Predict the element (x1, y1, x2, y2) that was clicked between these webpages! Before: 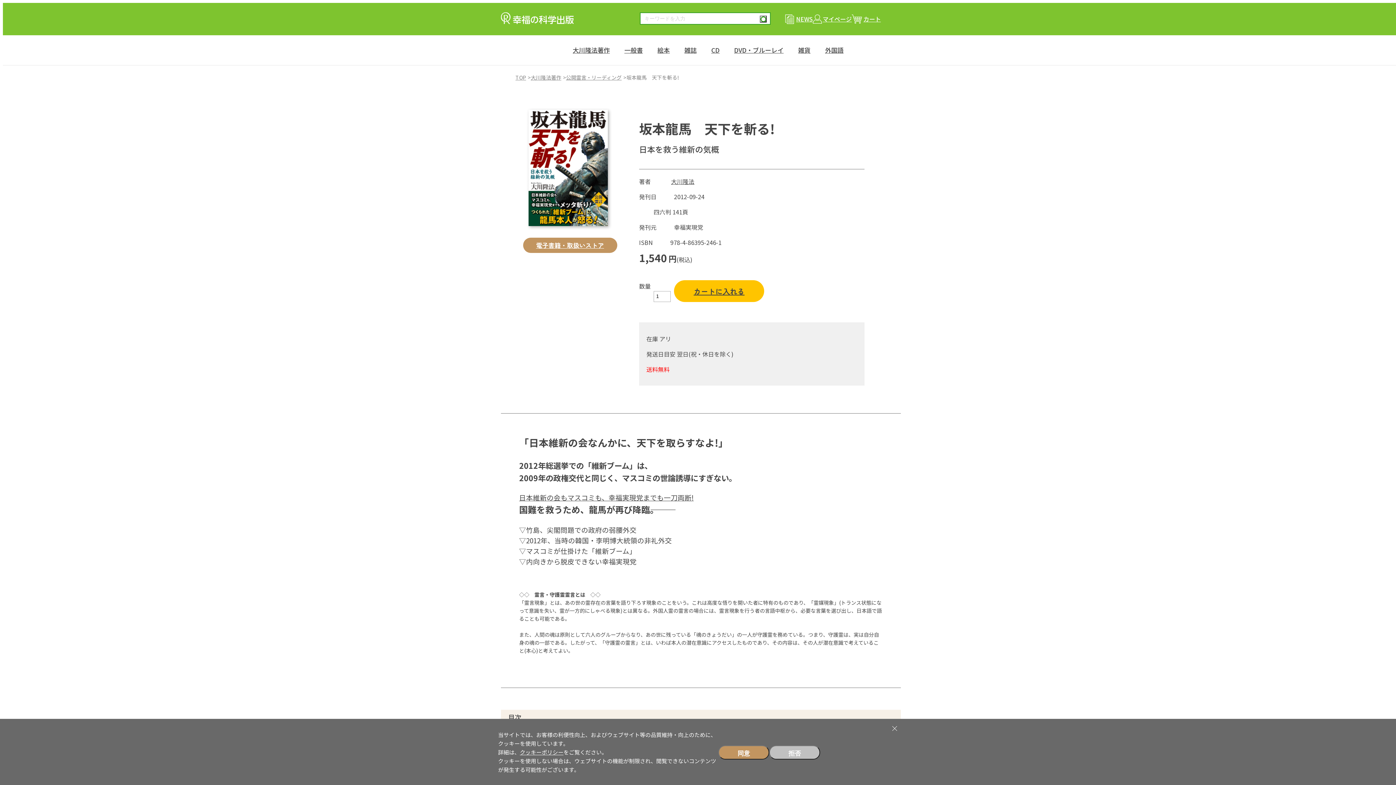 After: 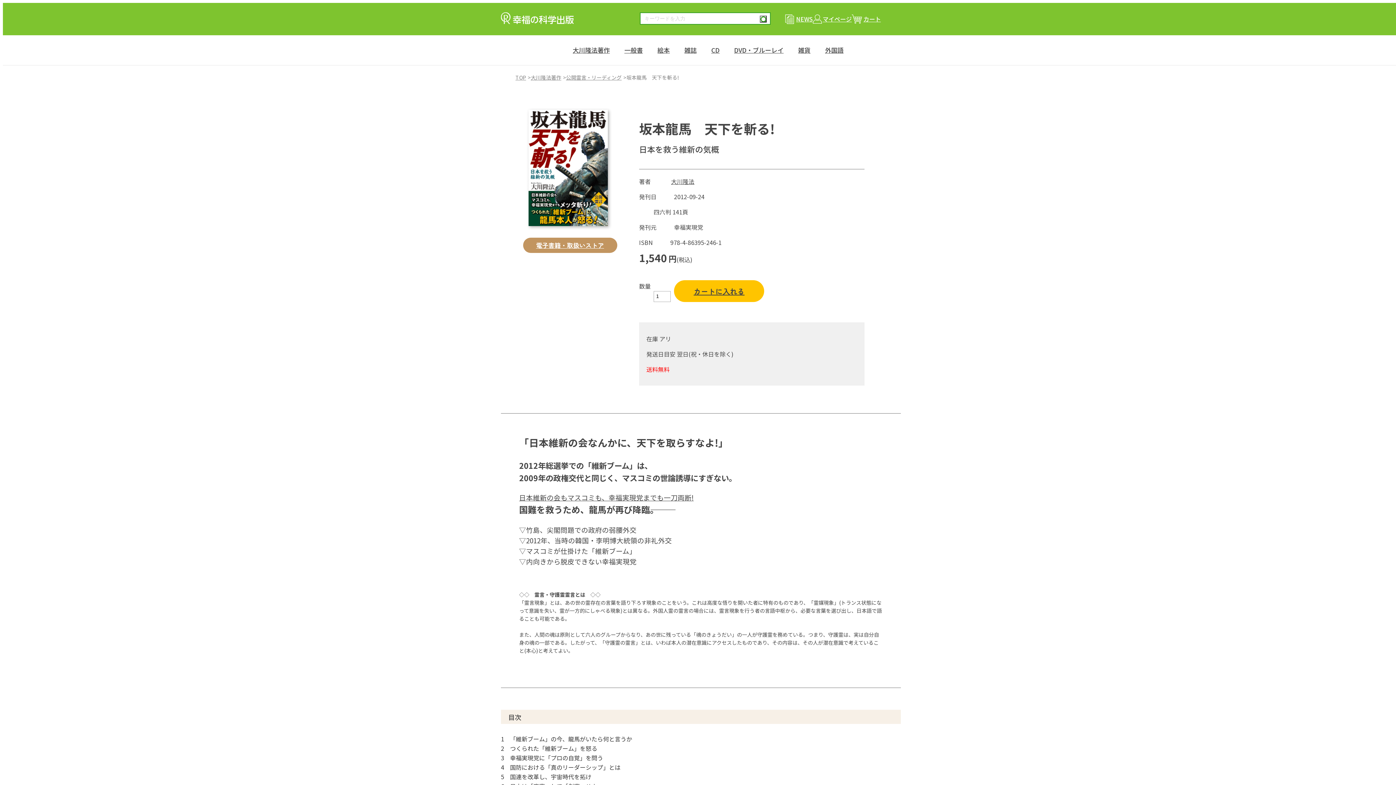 Action: label: 同意 bbox: (718, 745, 769, 759)